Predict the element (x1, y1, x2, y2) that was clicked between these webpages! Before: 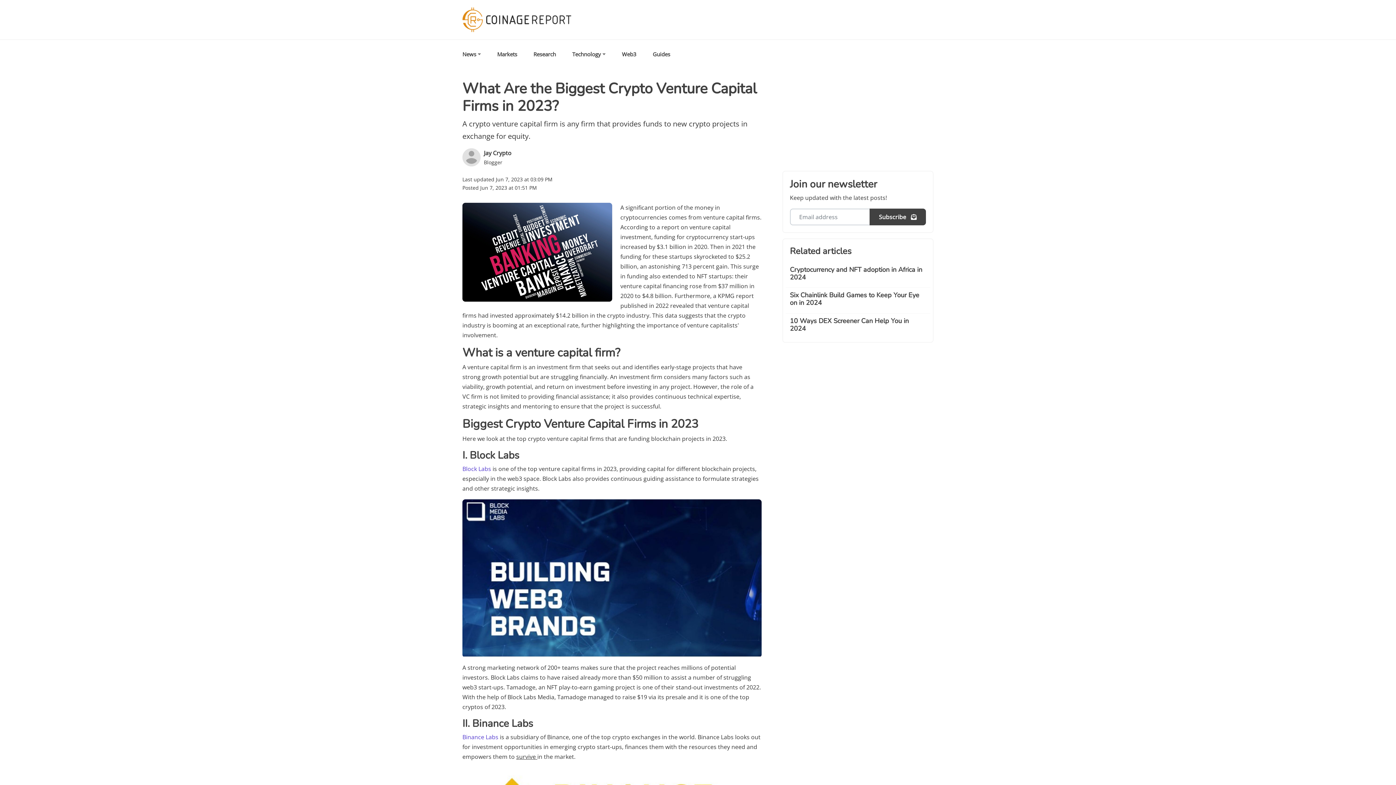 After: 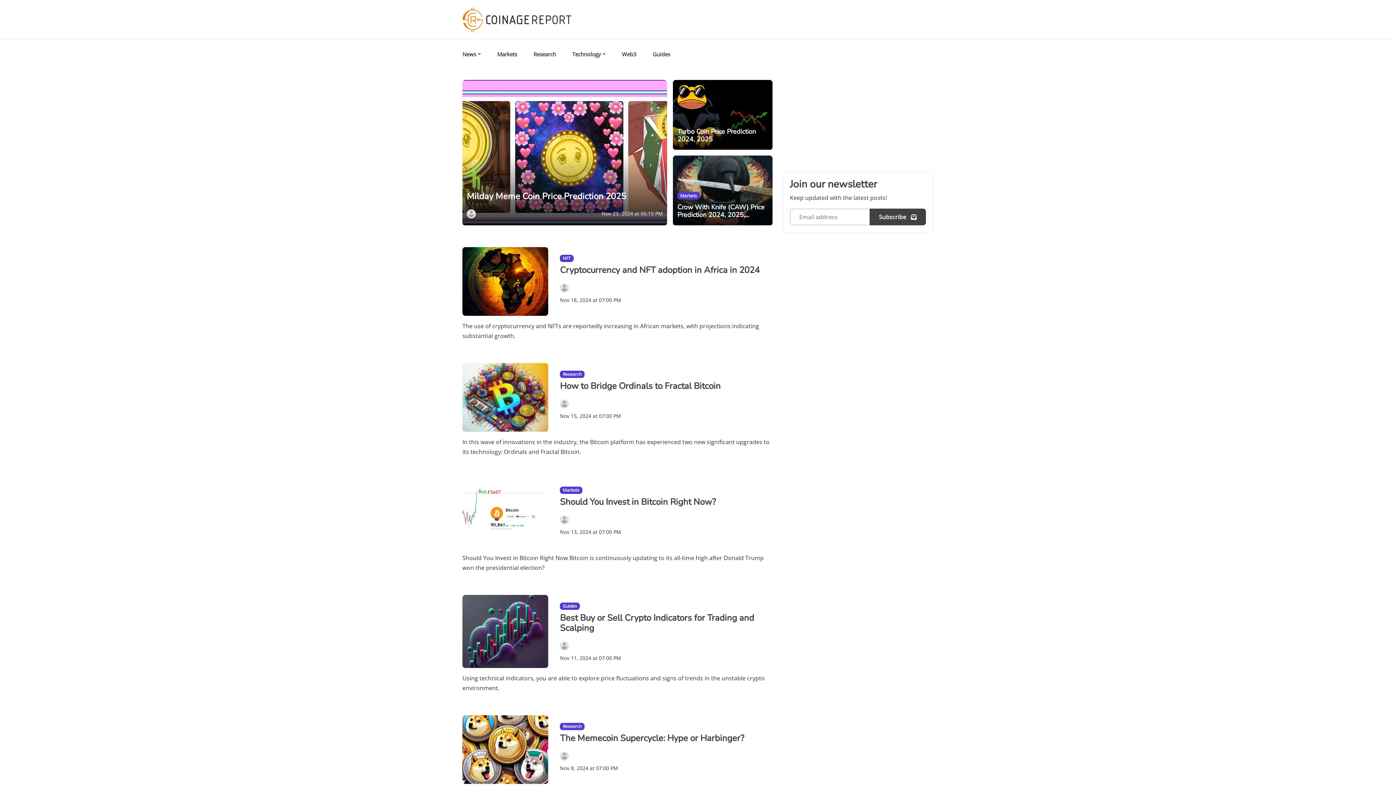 Action: bbox: (462, 3, 571, 36)